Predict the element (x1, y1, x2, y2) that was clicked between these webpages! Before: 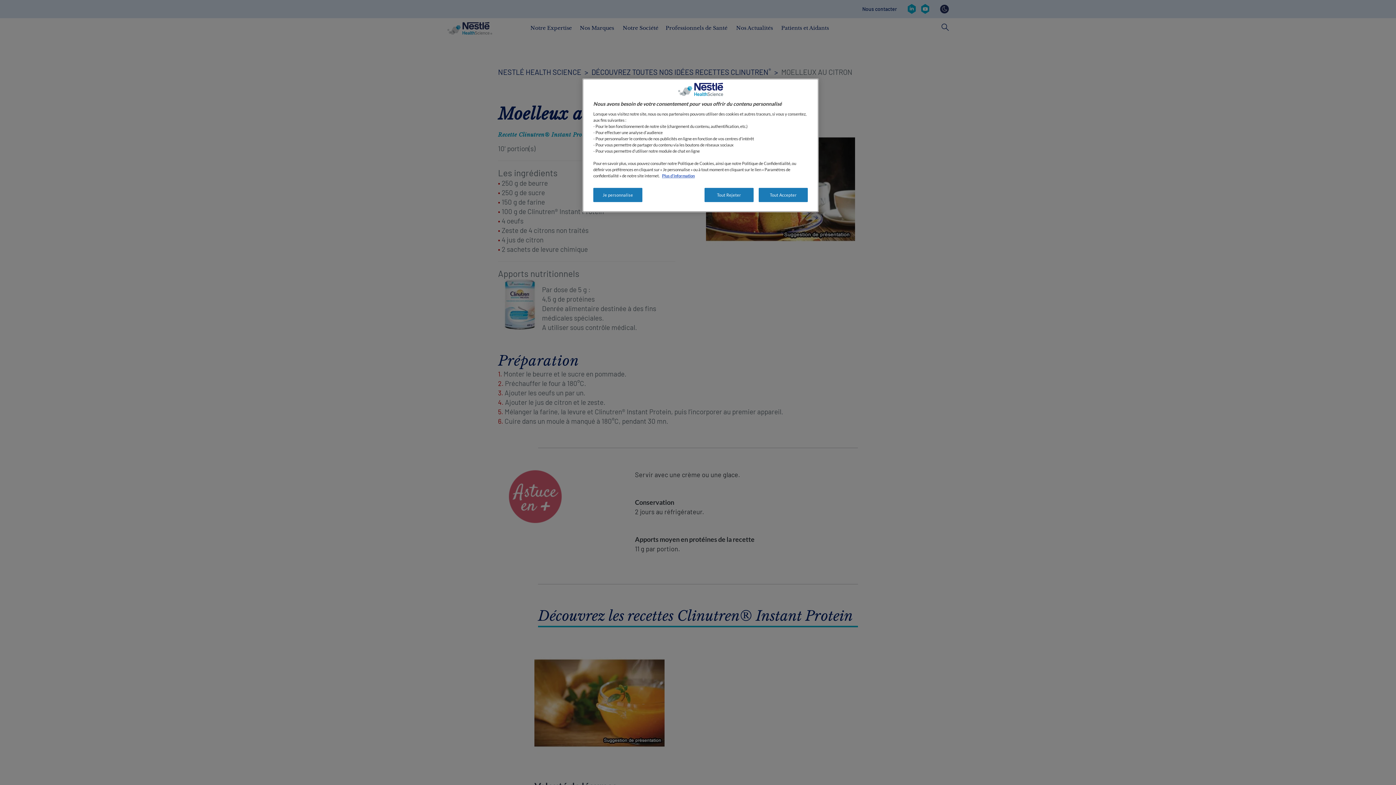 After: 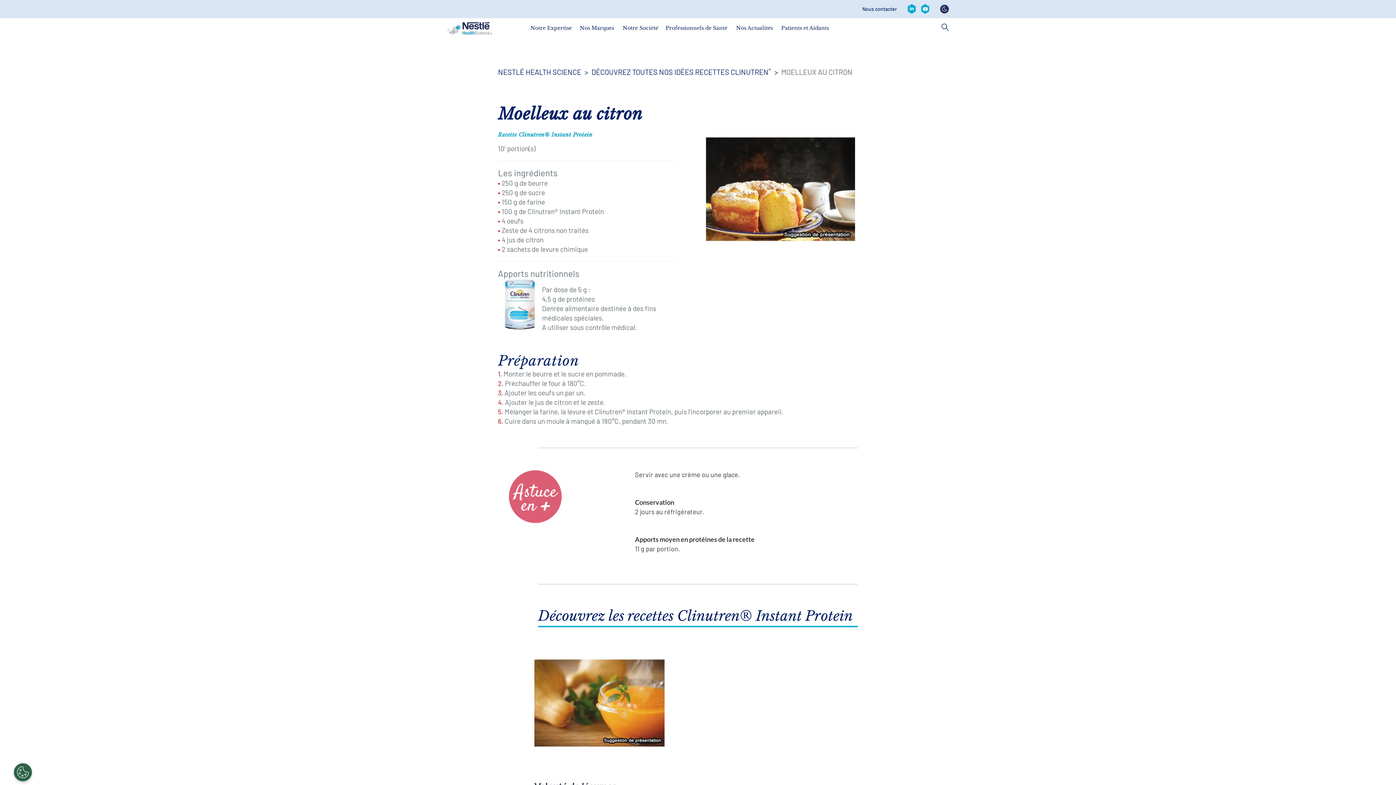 Action: label: Tout Rejeter bbox: (704, 188, 753, 202)